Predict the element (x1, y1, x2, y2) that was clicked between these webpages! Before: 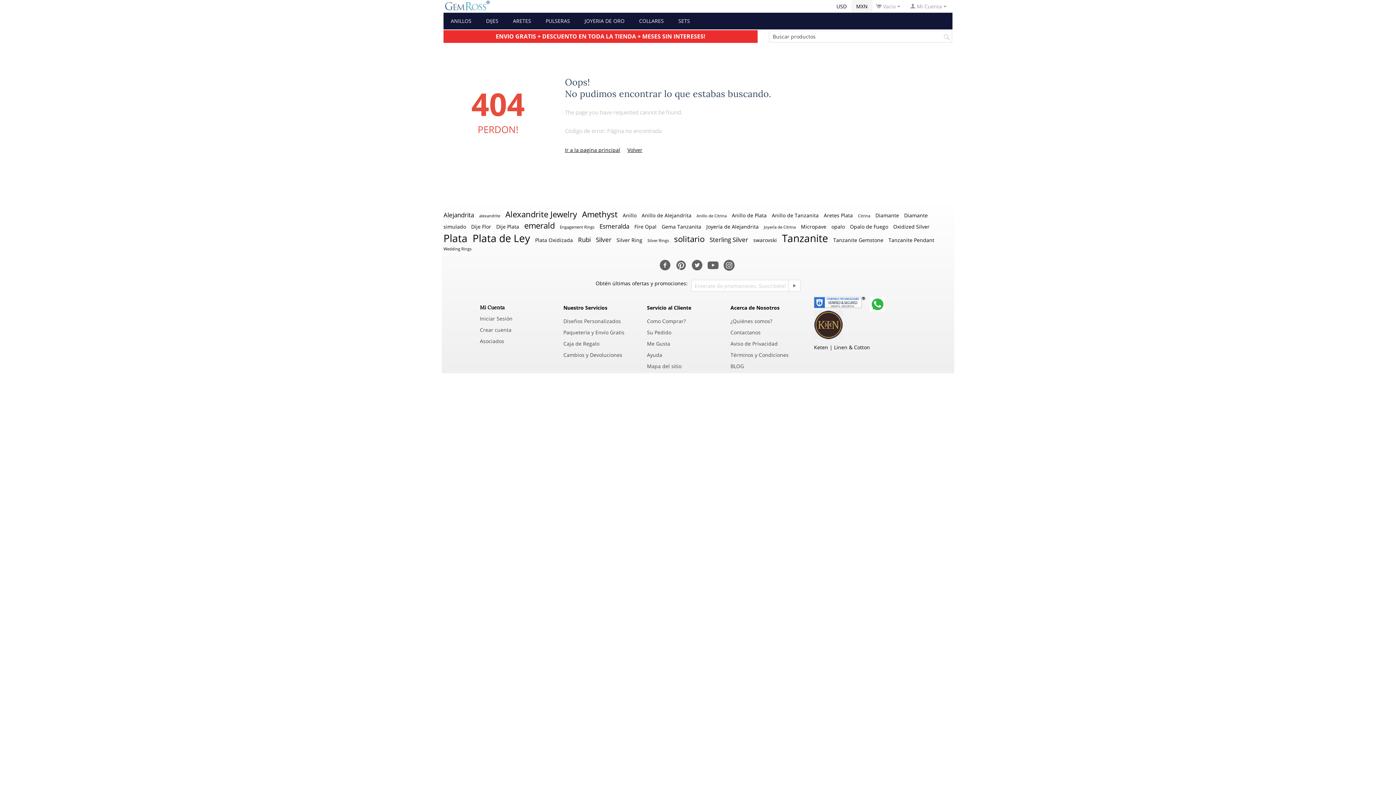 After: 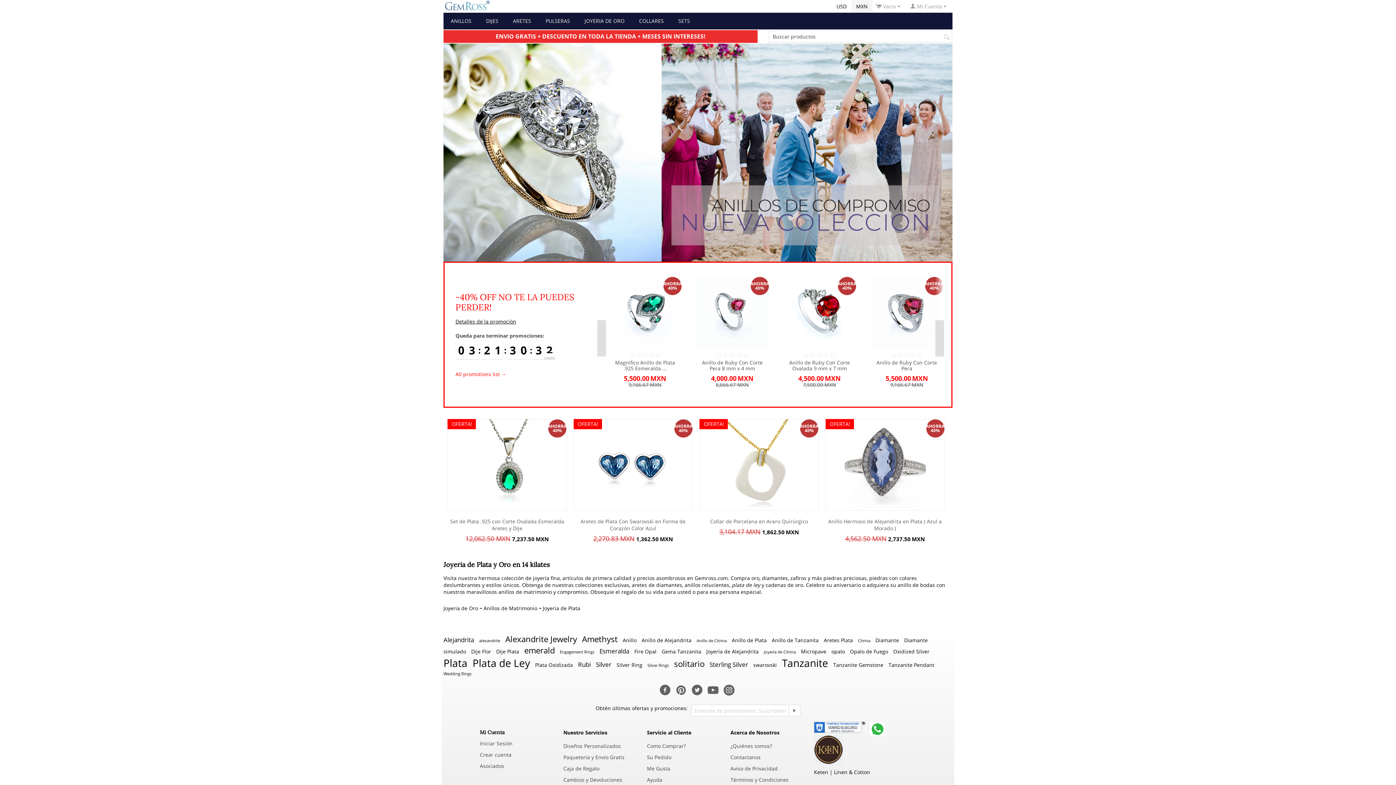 Action: label: Ir a la pagina principal bbox: (565, 146, 620, 153)